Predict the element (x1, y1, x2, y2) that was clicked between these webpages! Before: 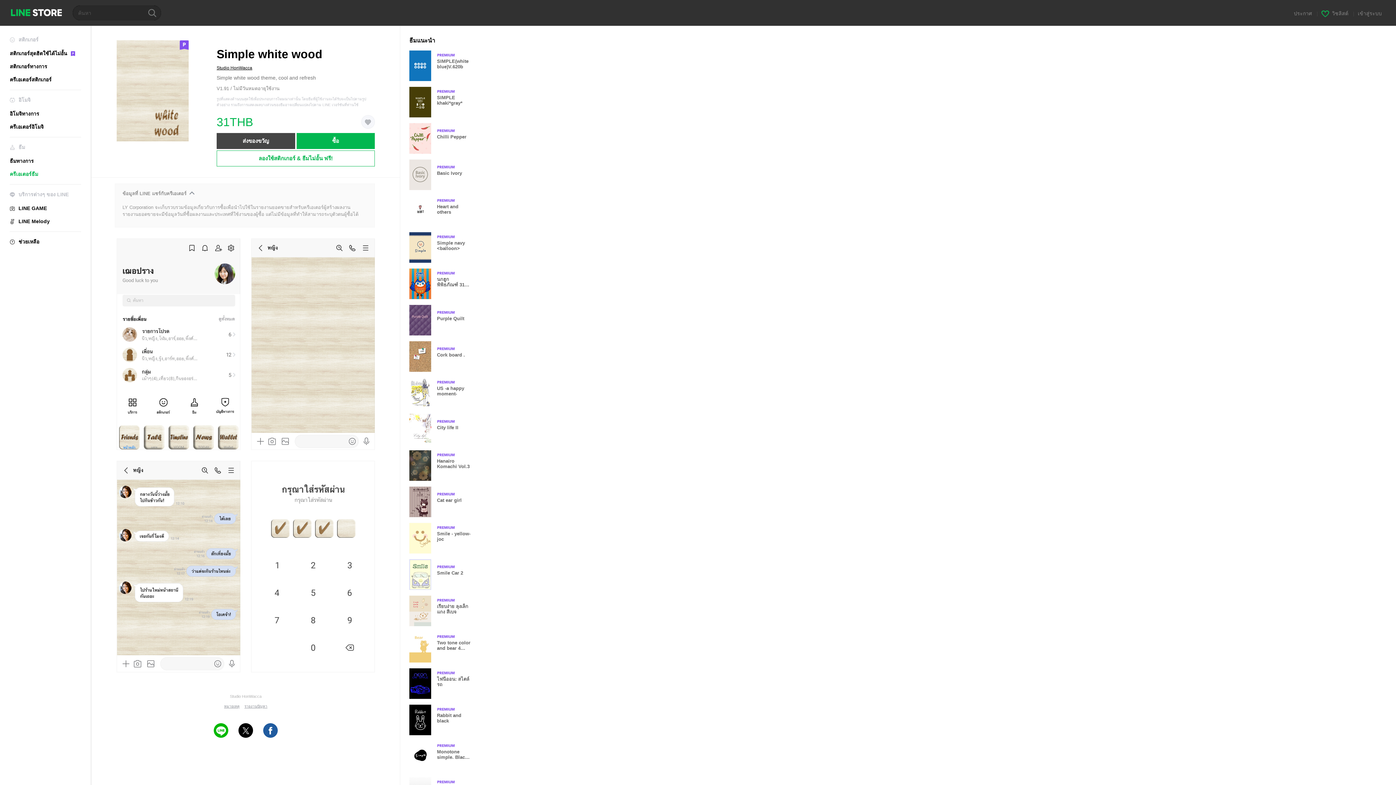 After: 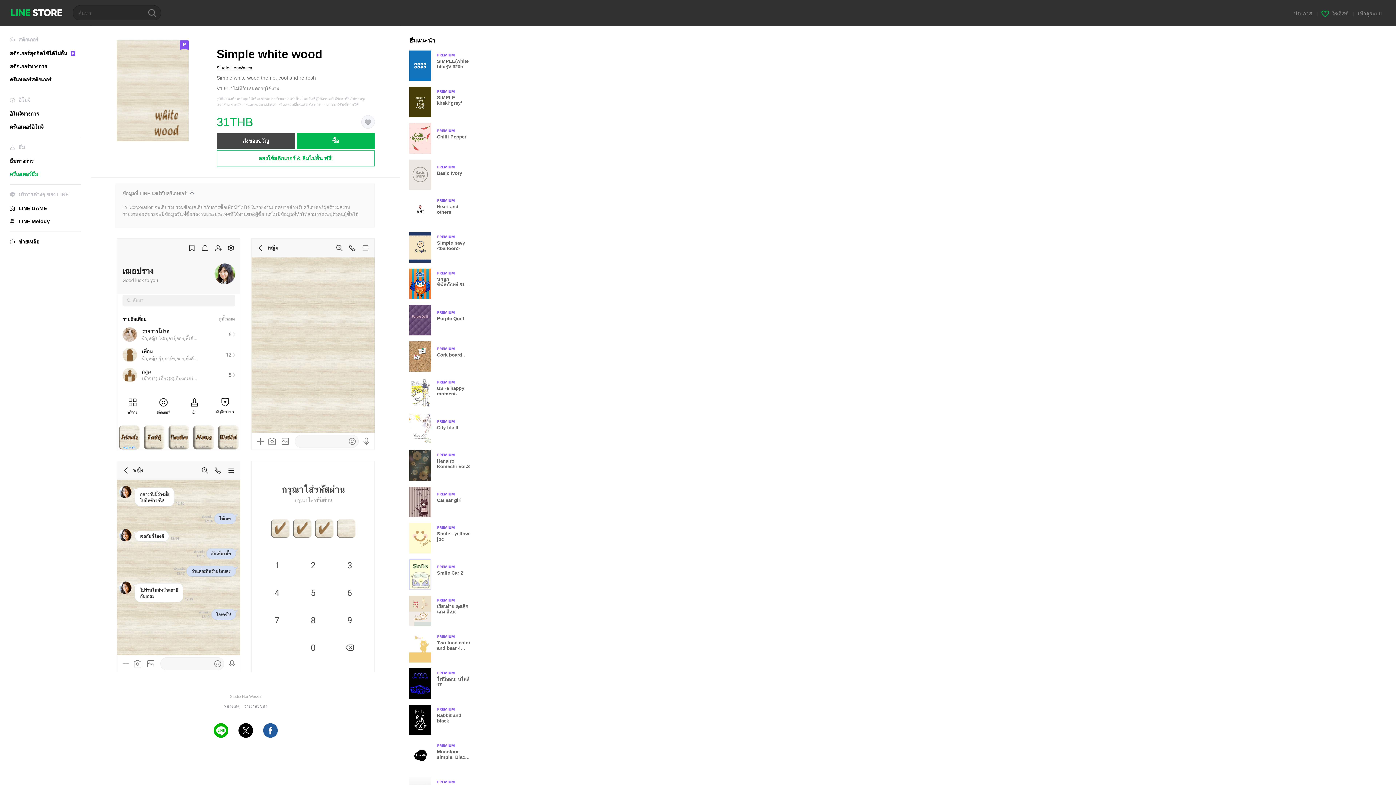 Action: bbox: (216, 150, 374, 166) label: ลองใช้สติกเกอร์ & ธีมไม่อั้น ฟรี!